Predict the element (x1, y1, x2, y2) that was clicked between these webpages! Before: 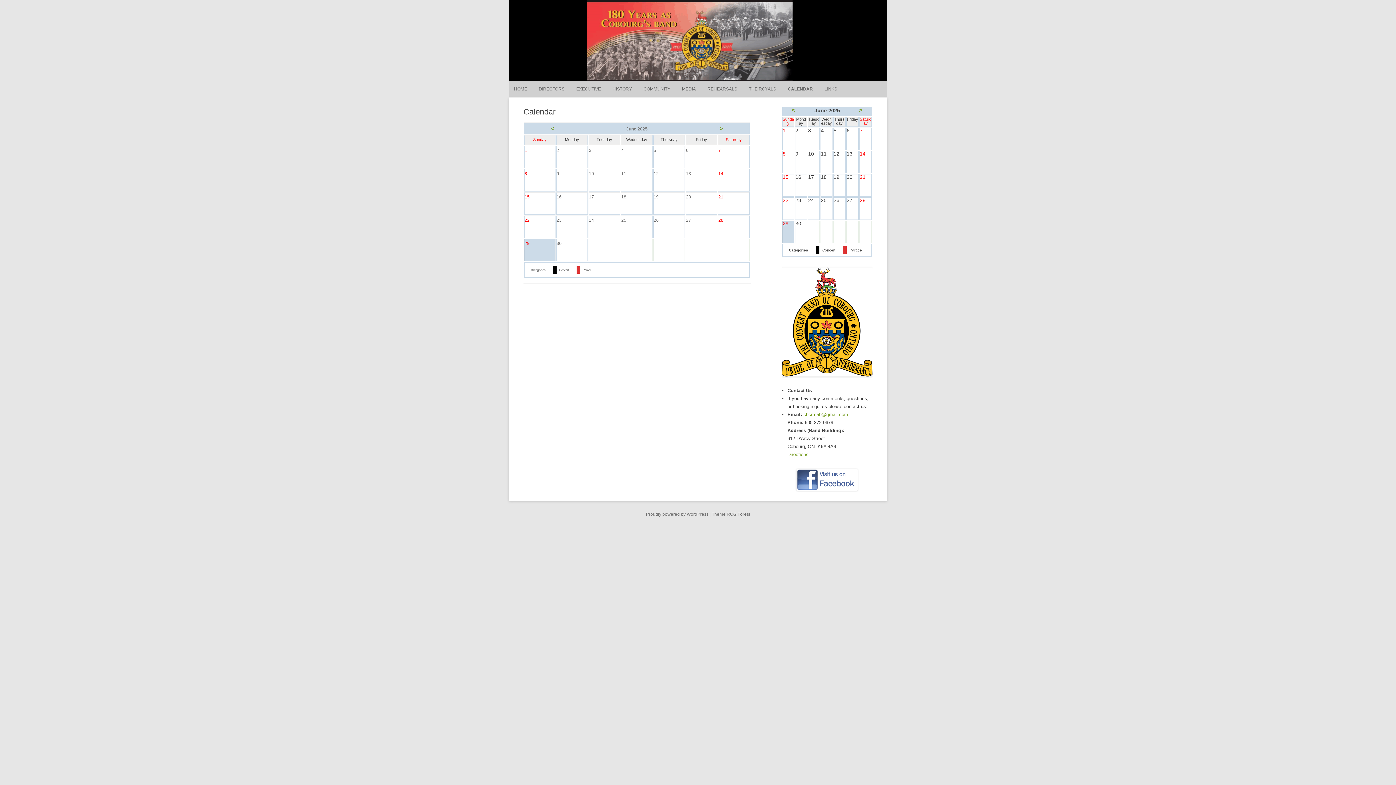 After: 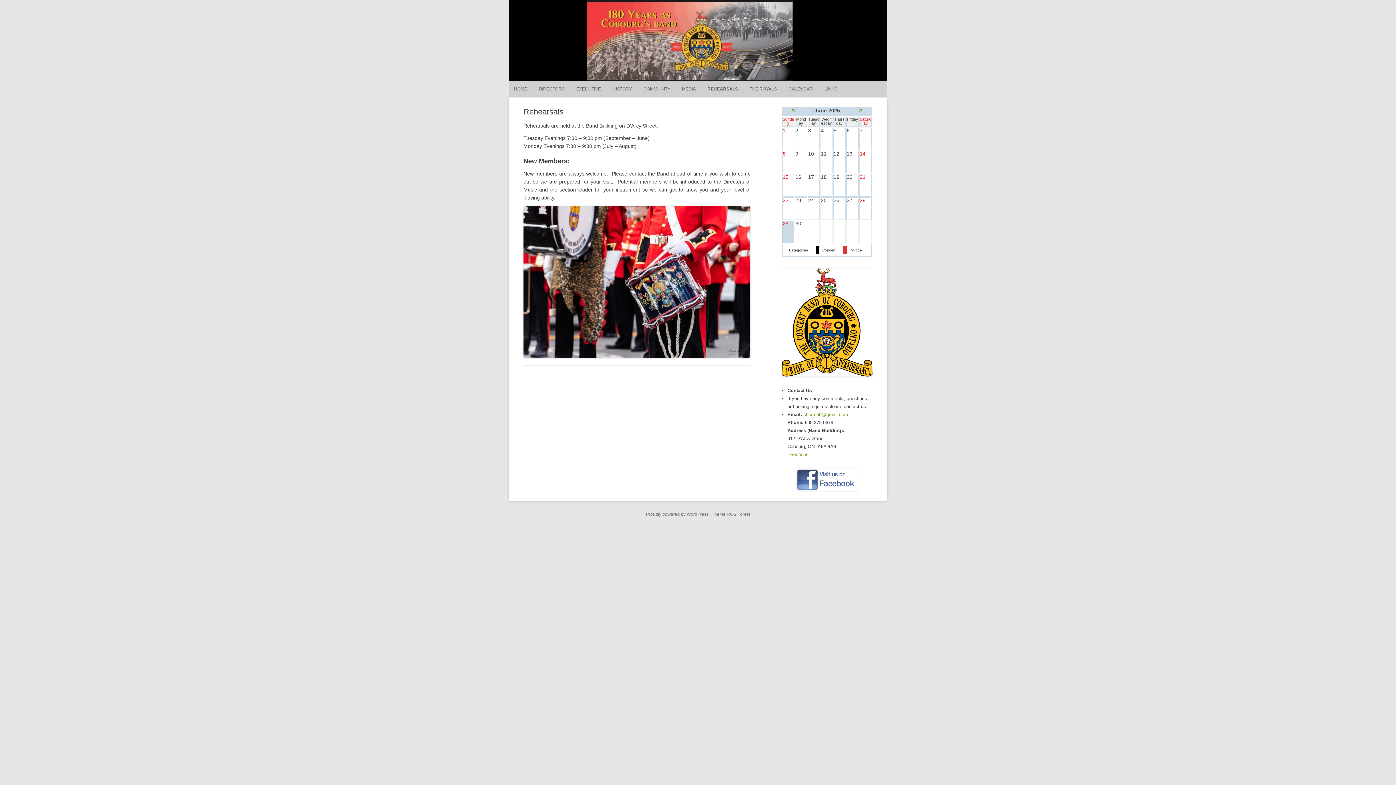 Action: bbox: (707, 81, 737, 97) label: REHEARSALS